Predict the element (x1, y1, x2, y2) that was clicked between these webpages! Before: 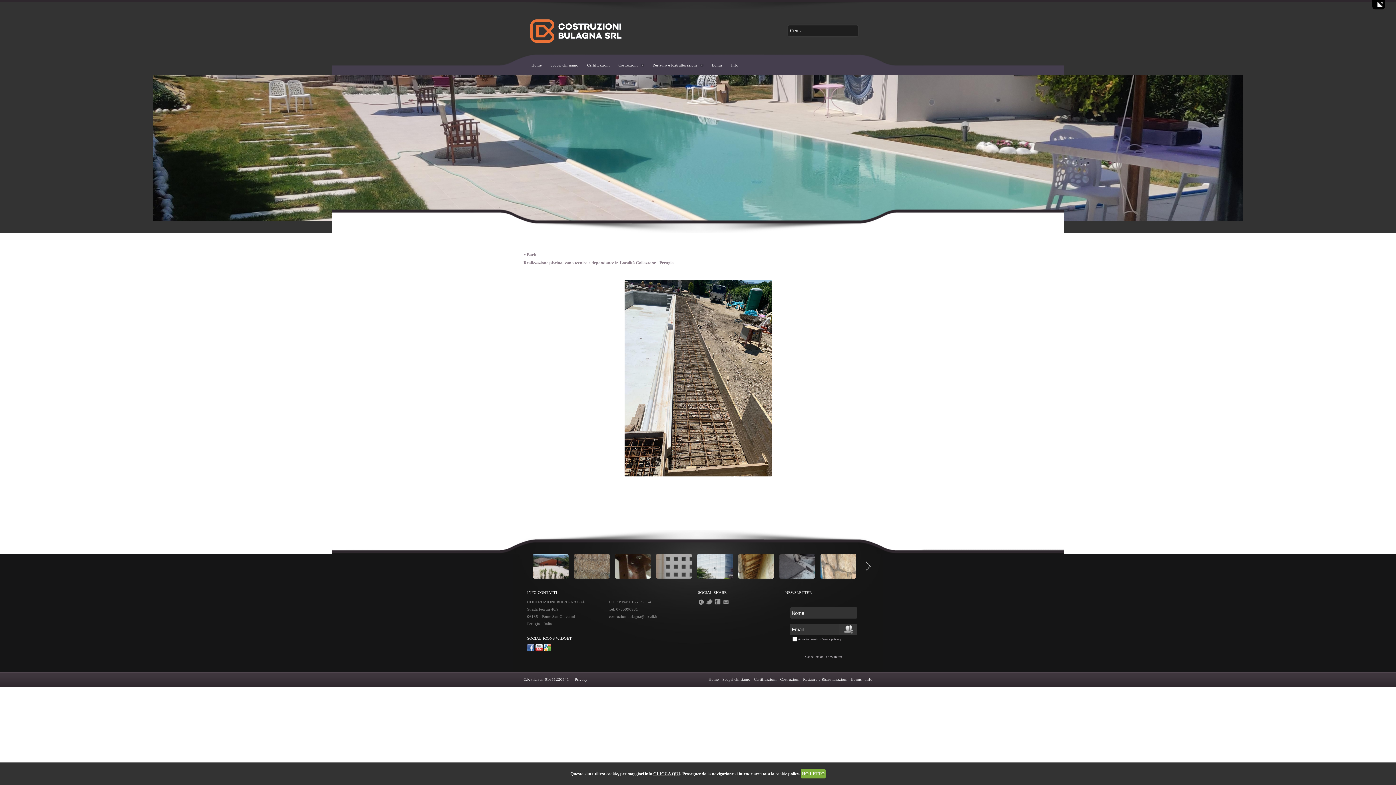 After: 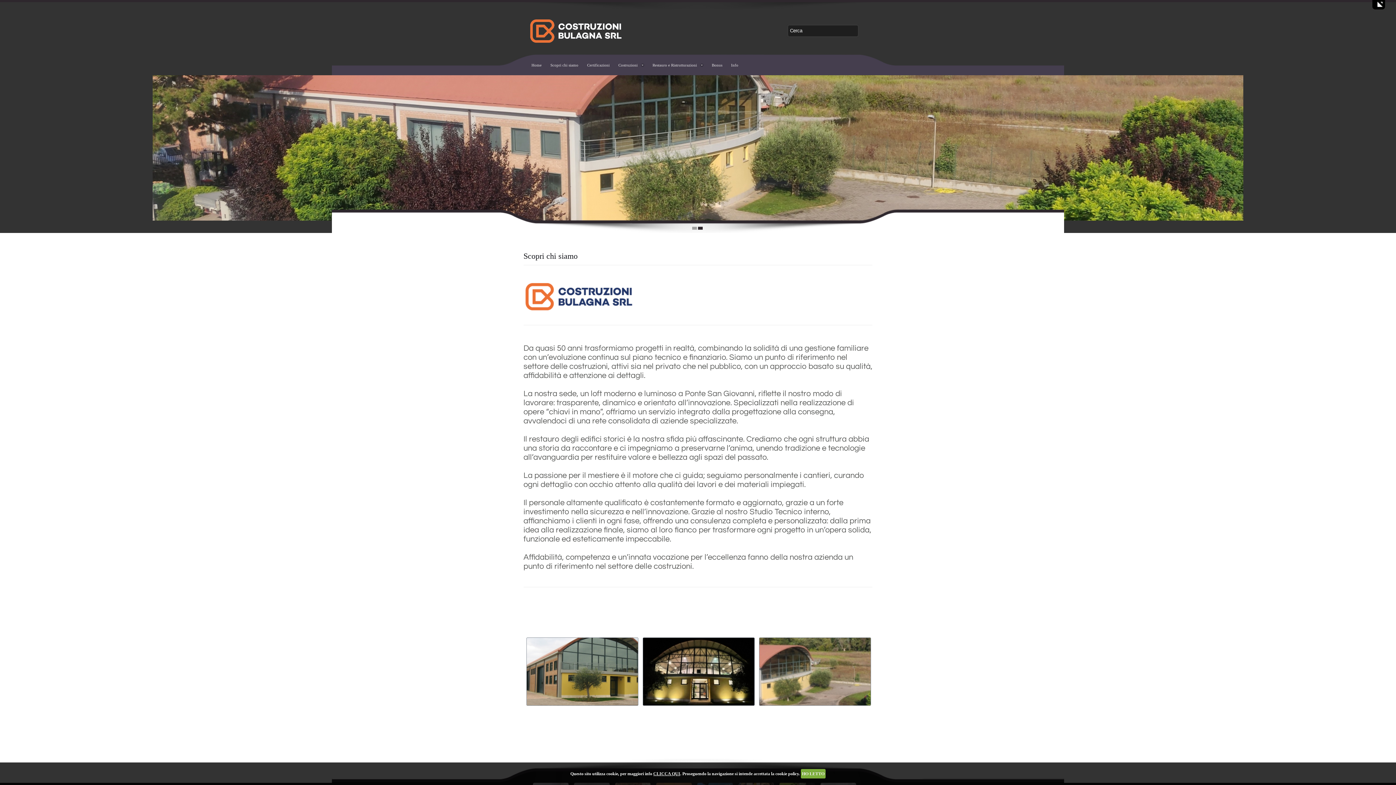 Action: label: Scopri chi siamo bbox: (546, 57, 582, 72)